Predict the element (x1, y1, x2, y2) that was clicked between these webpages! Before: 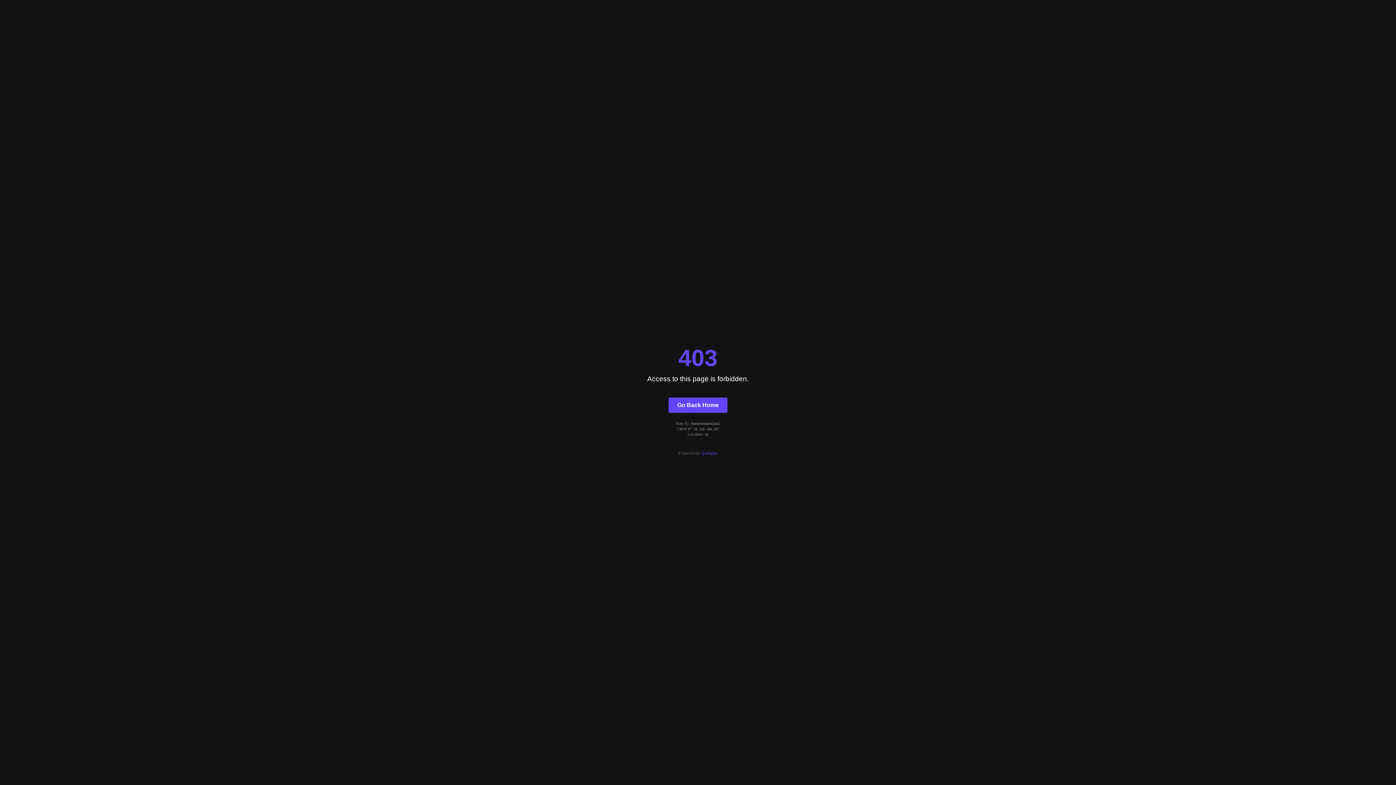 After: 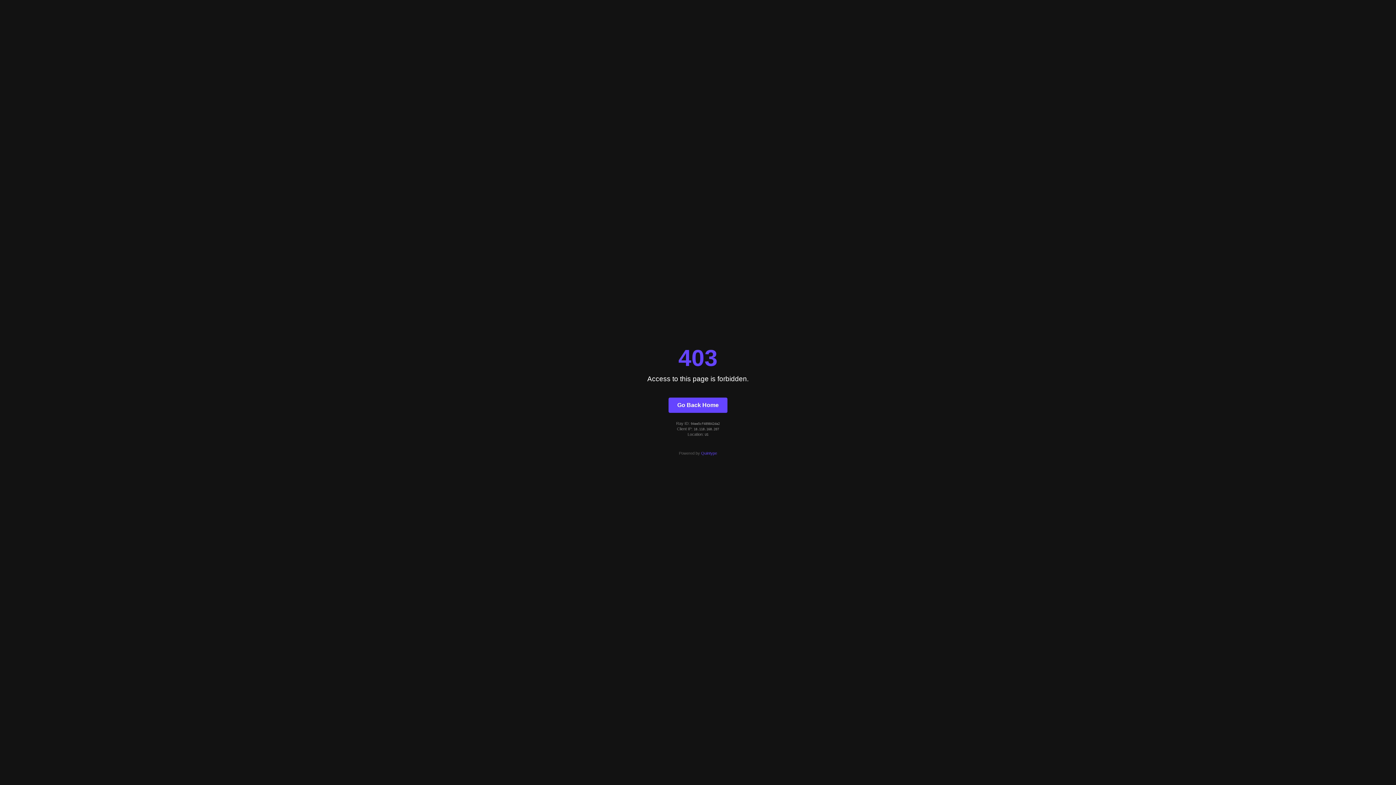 Action: bbox: (668, 397, 727, 412) label: Go Back Home